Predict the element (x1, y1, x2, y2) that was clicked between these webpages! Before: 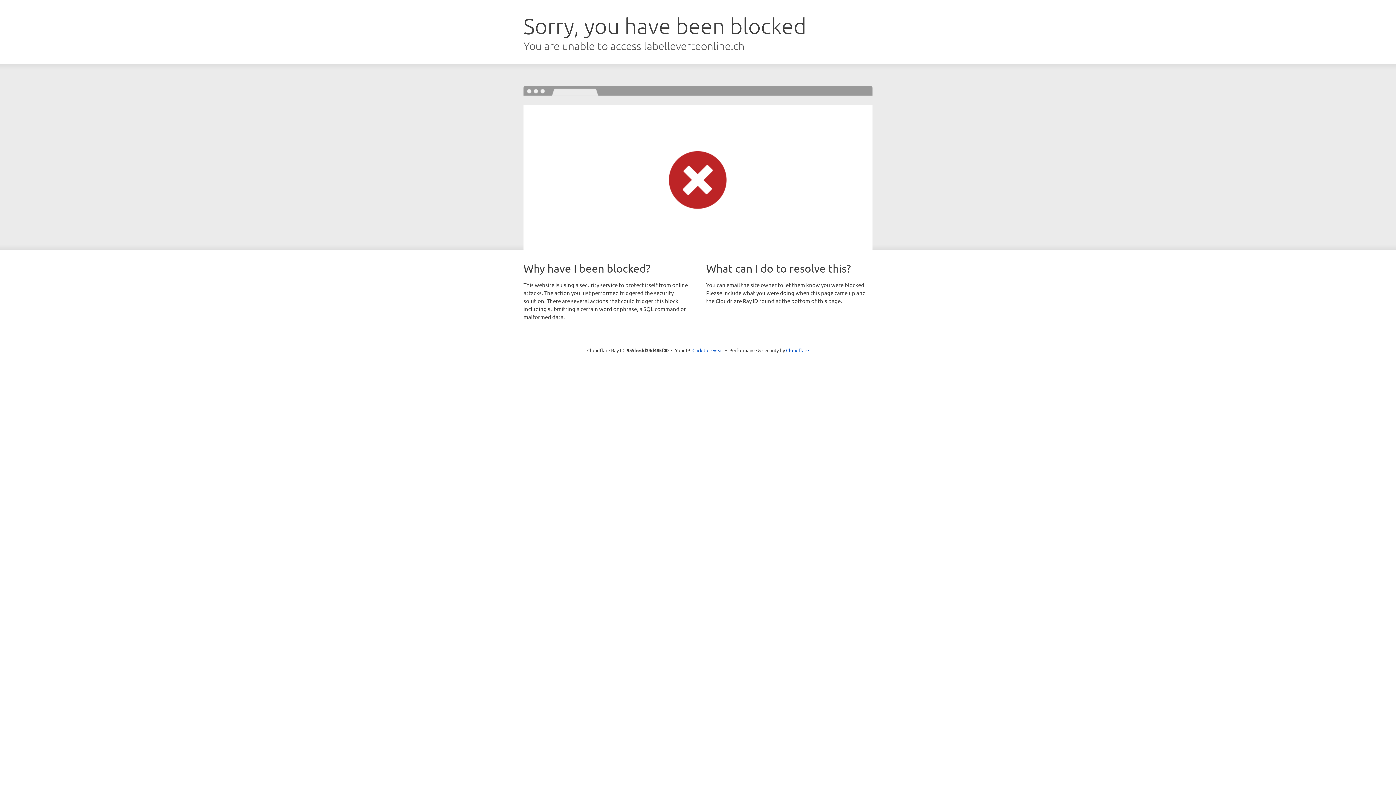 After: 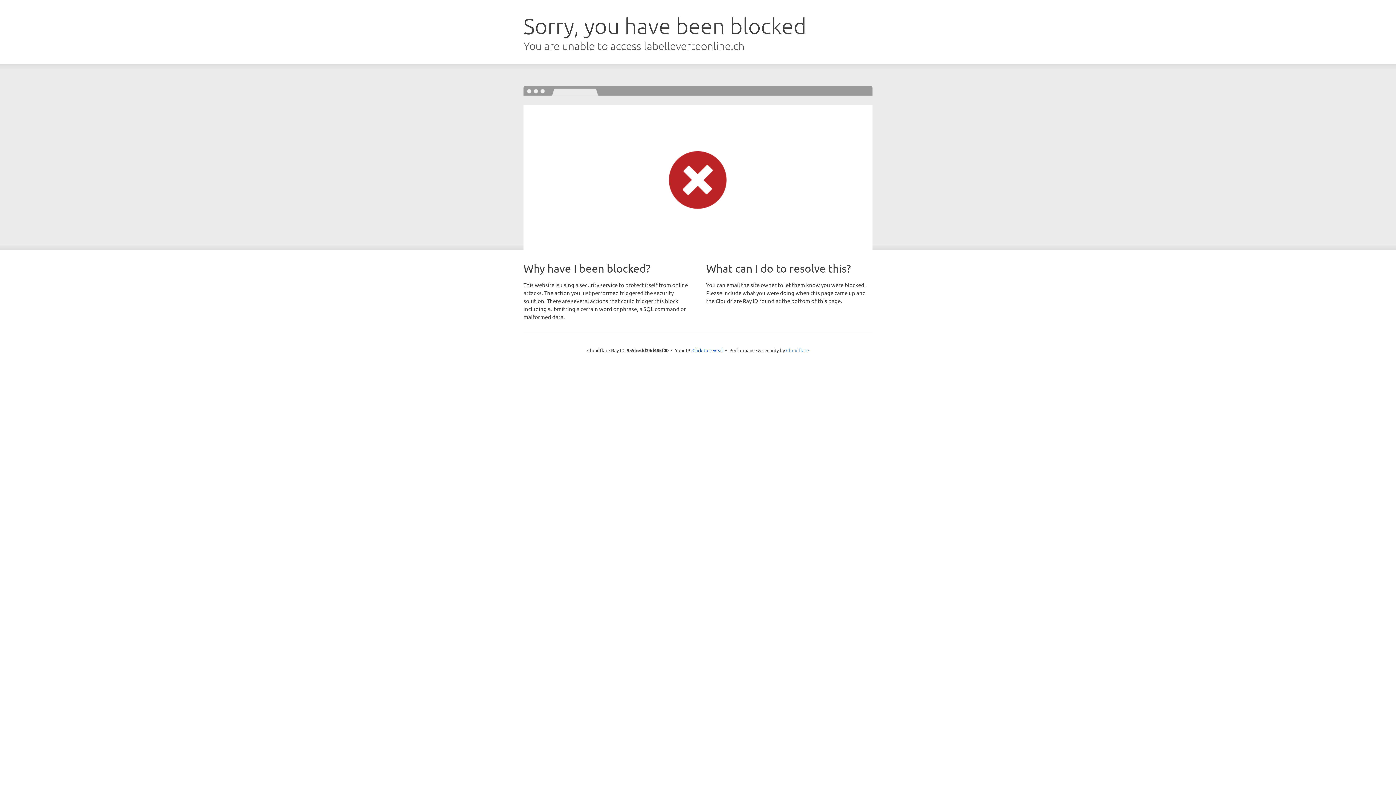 Action: bbox: (786, 347, 809, 353) label: Cloudflare